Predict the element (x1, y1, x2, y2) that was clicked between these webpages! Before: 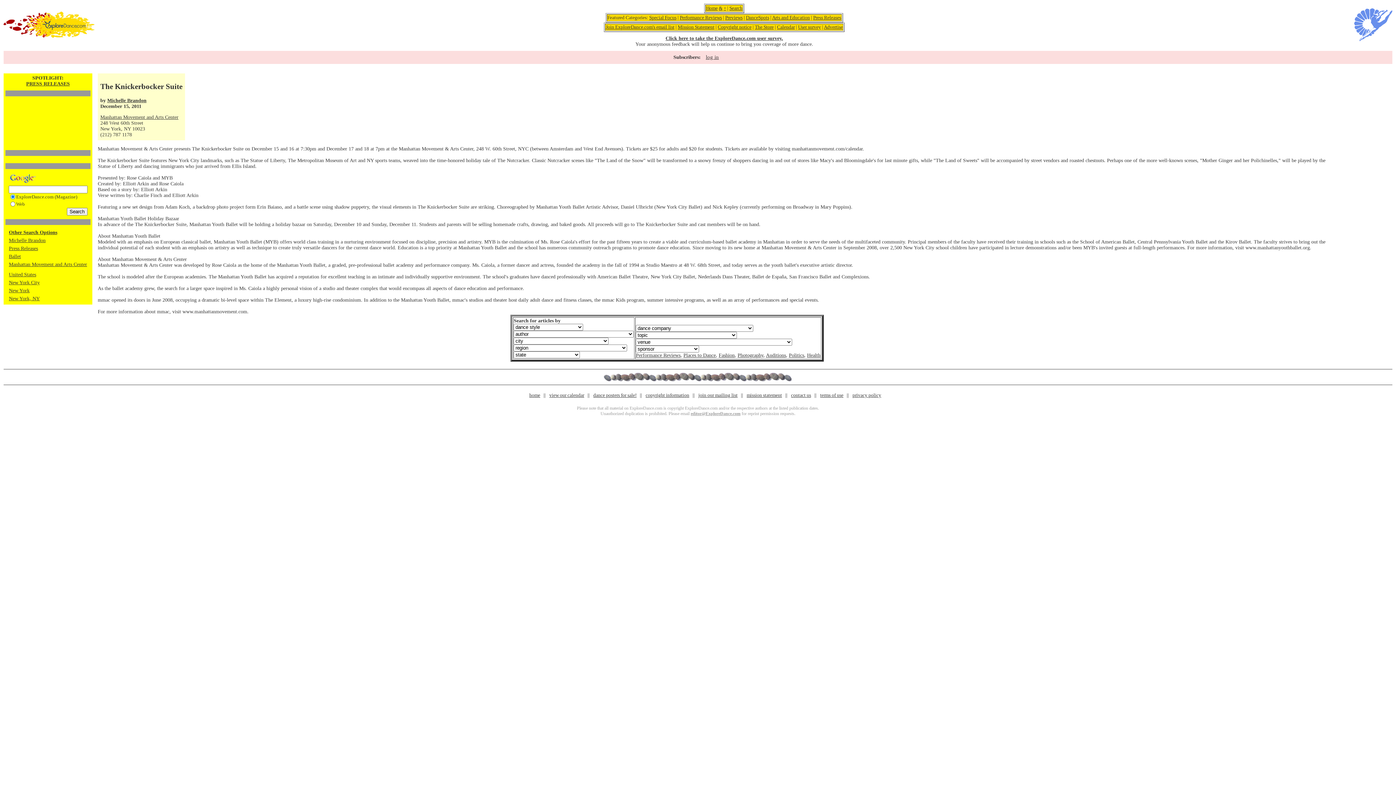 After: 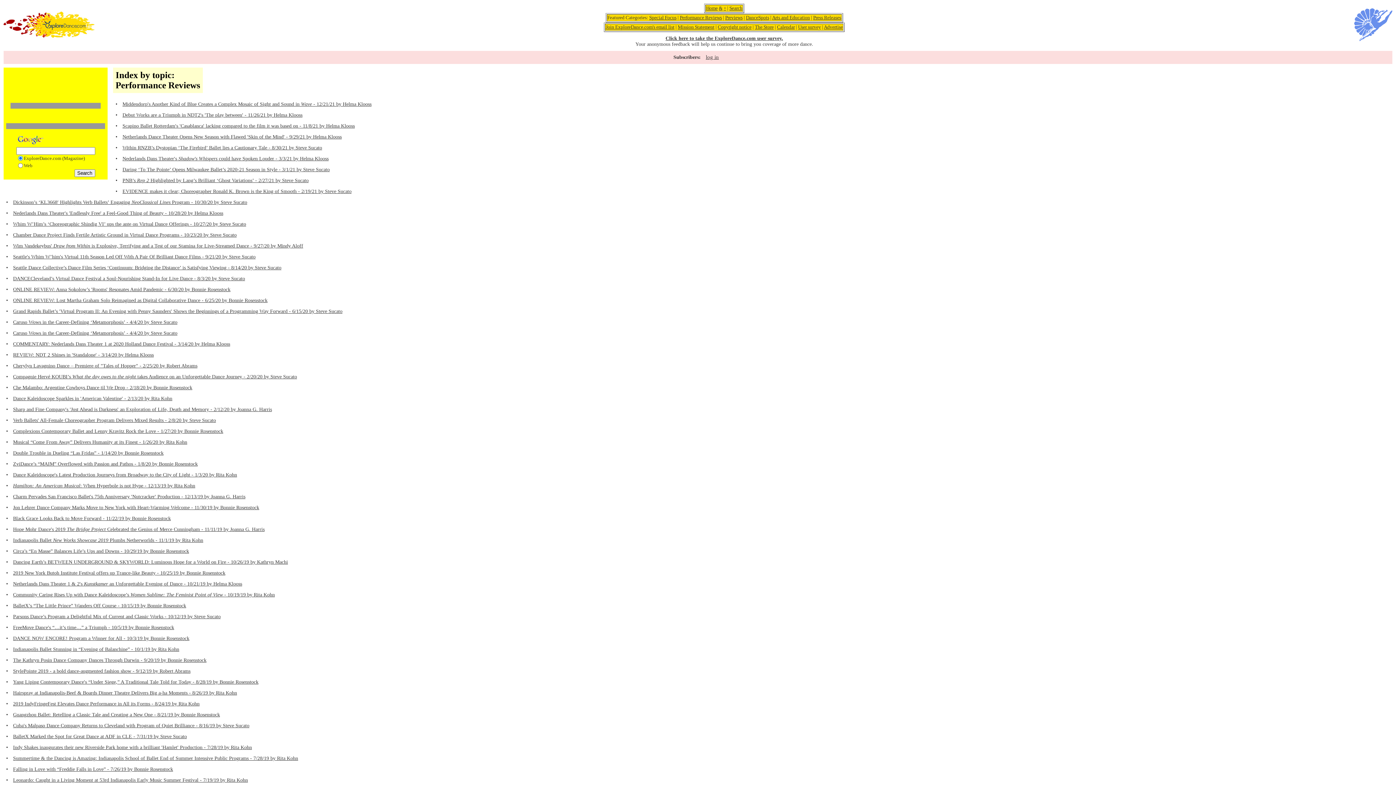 Action: label: Performance Reviews bbox: (679, 14, 722, 20)